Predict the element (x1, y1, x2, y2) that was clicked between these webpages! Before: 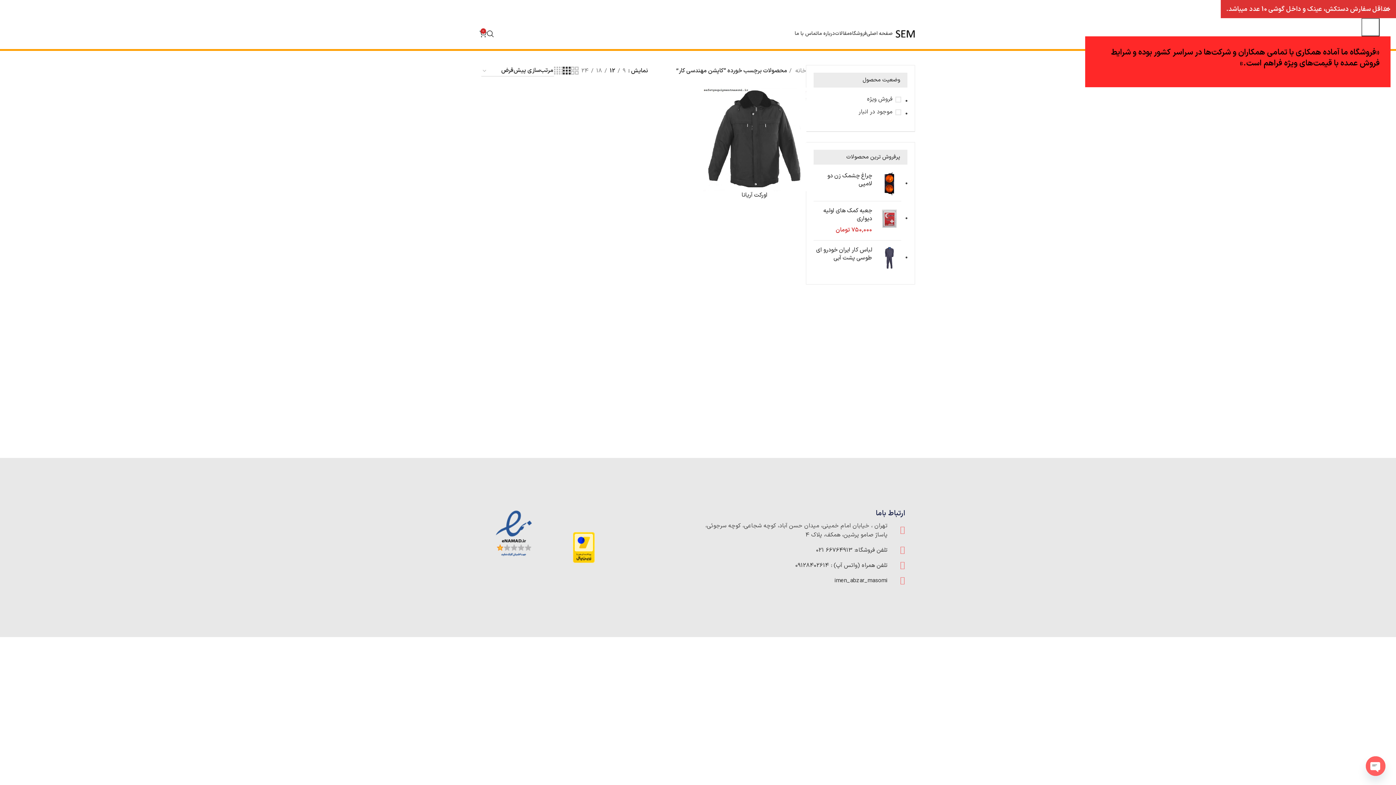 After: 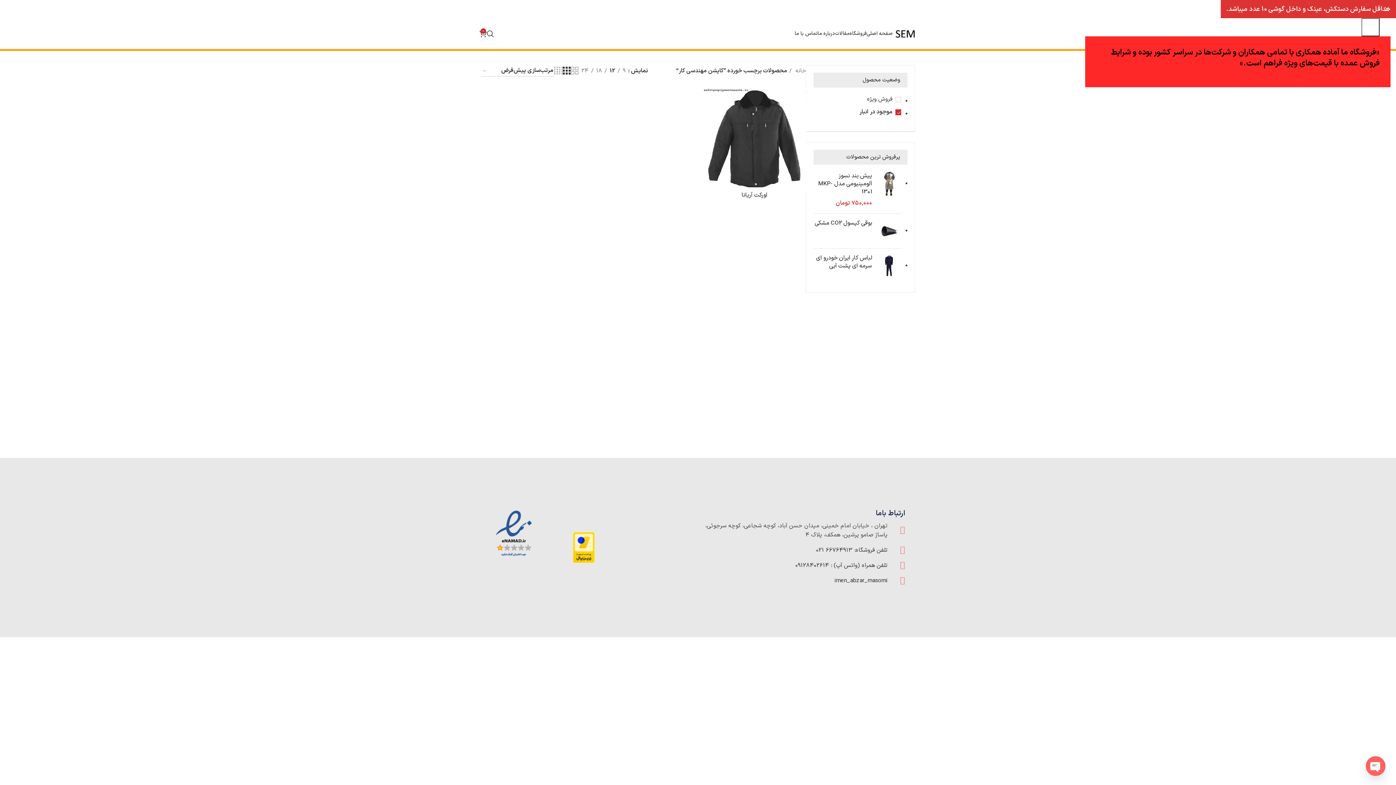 Action: label: موجود در انبار bbox: (813, 107, 901, 116)